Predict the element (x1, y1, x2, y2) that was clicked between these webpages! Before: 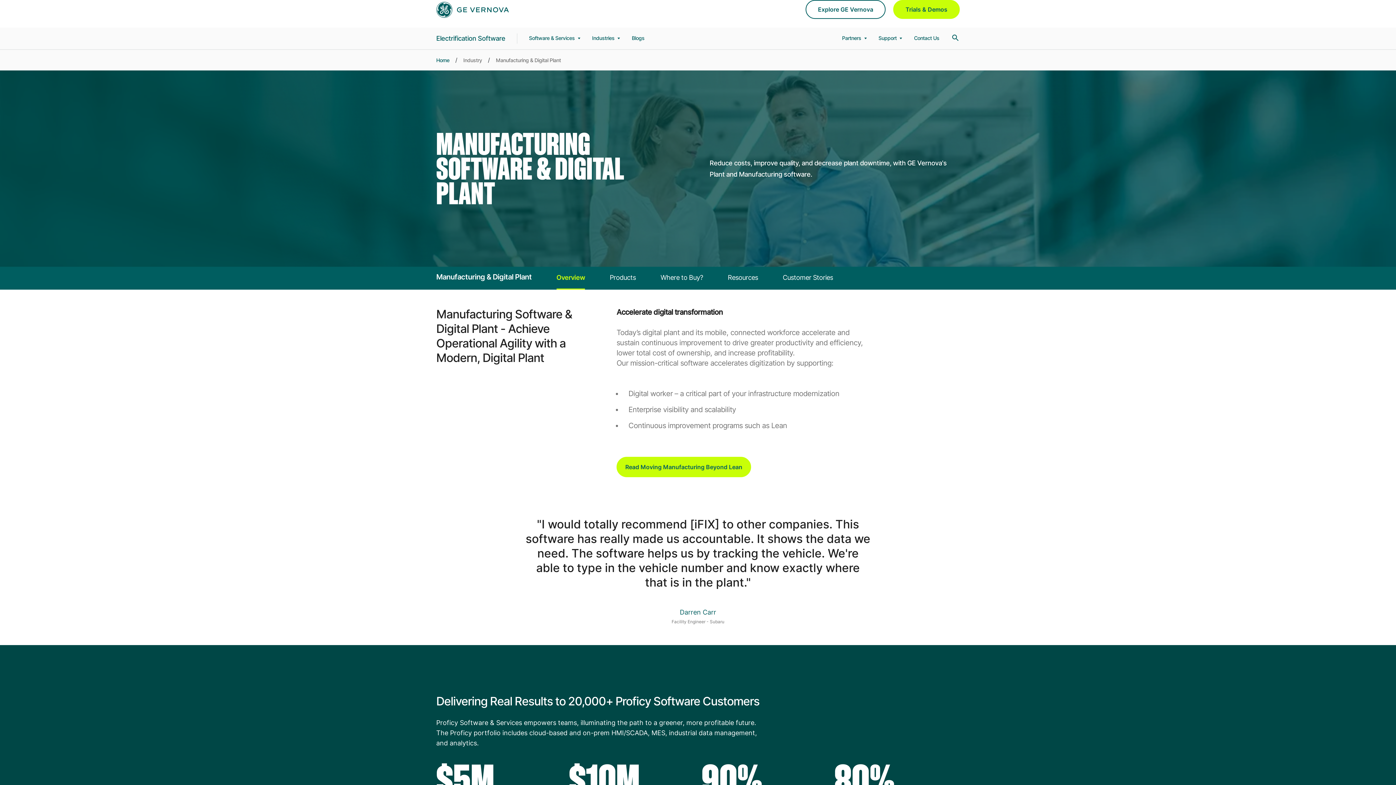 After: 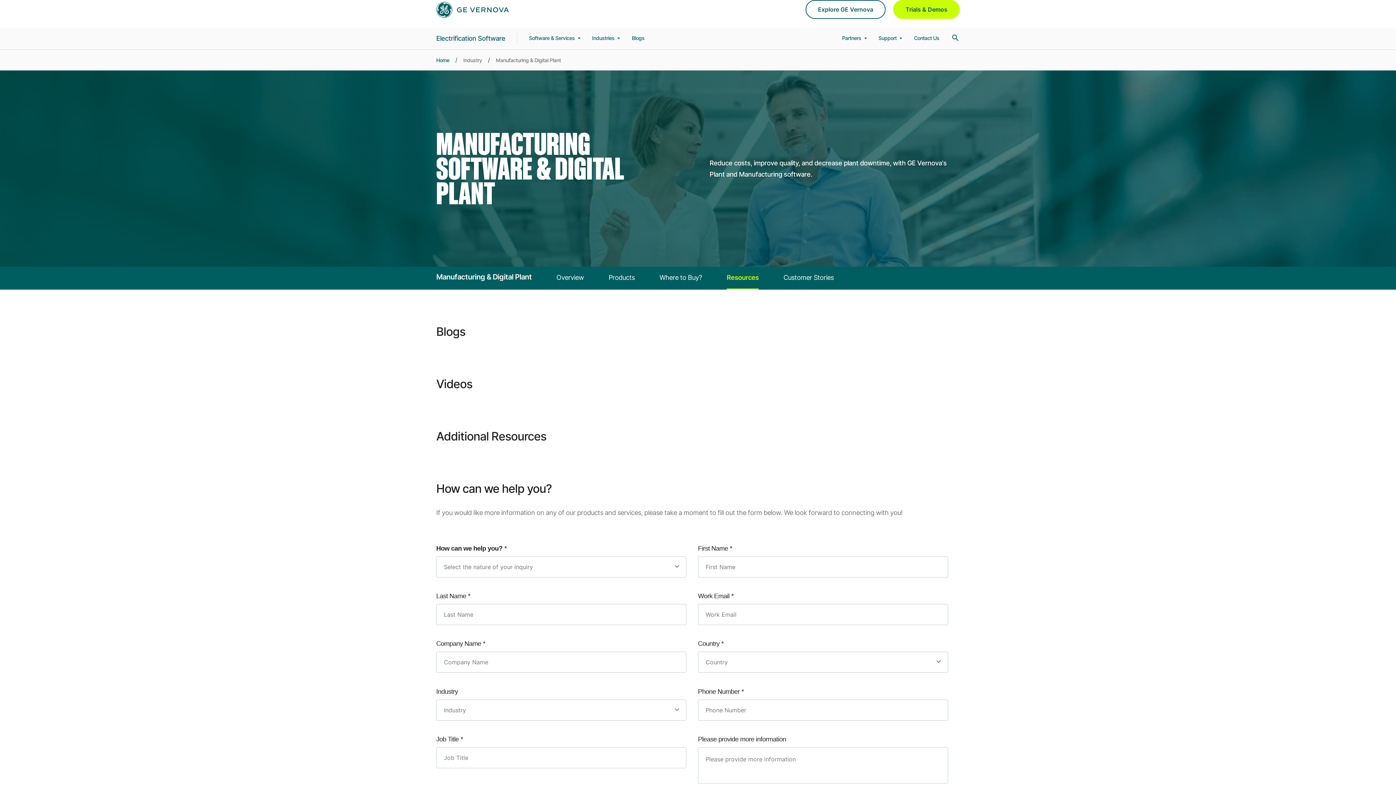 Action: bbox: (727, 266, 758, 289) label: Resources